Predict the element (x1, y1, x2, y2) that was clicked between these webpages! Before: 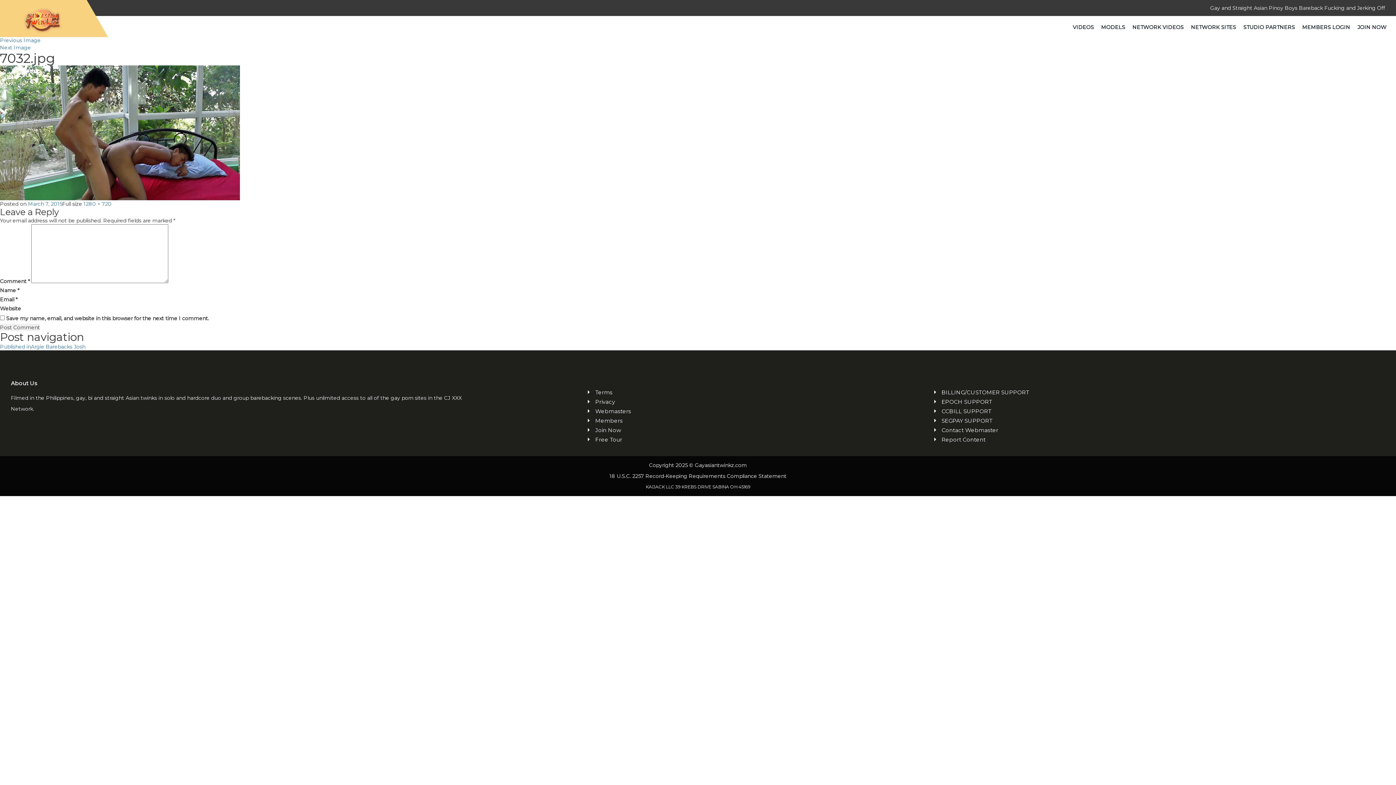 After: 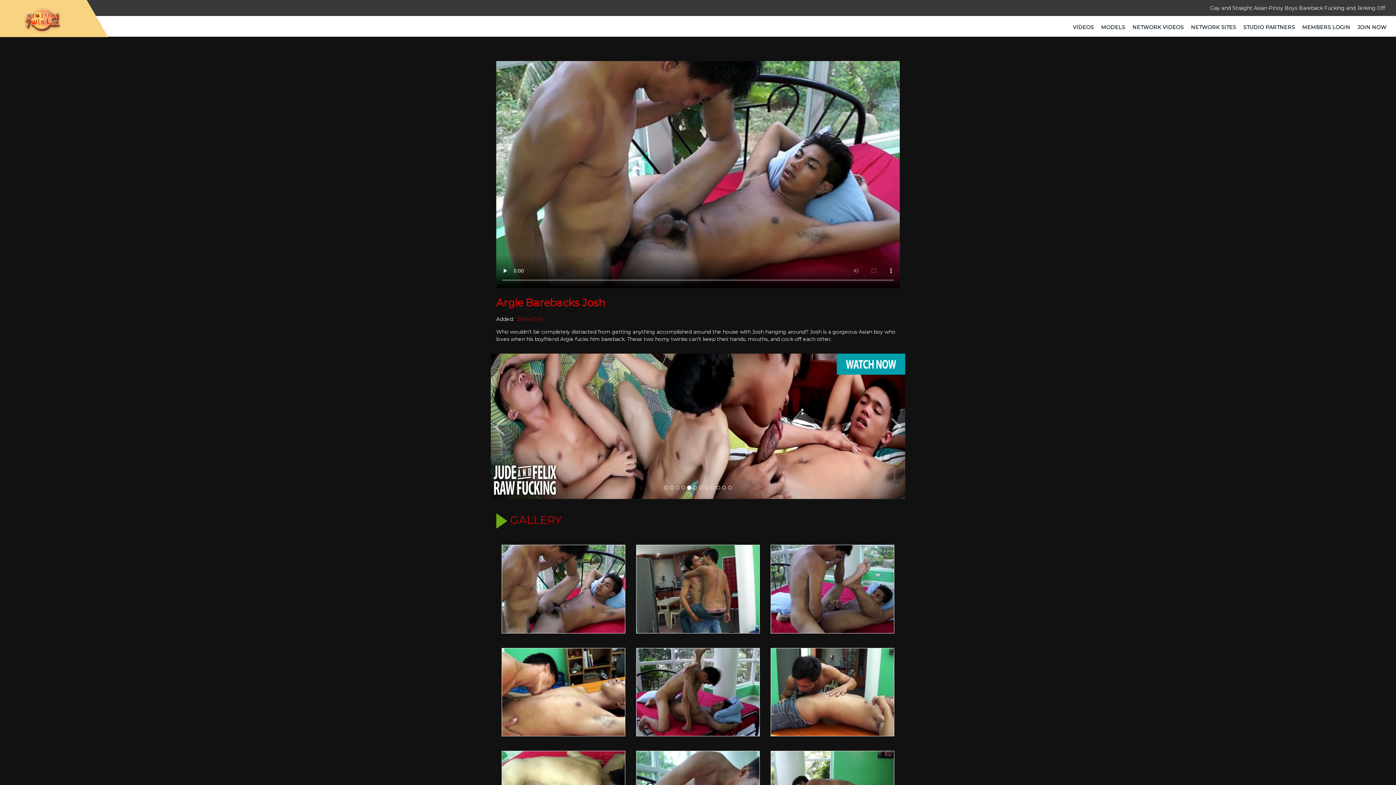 Action: label: Published inArgie Barebacks Josh bbox: (0, 343, 85, 350)